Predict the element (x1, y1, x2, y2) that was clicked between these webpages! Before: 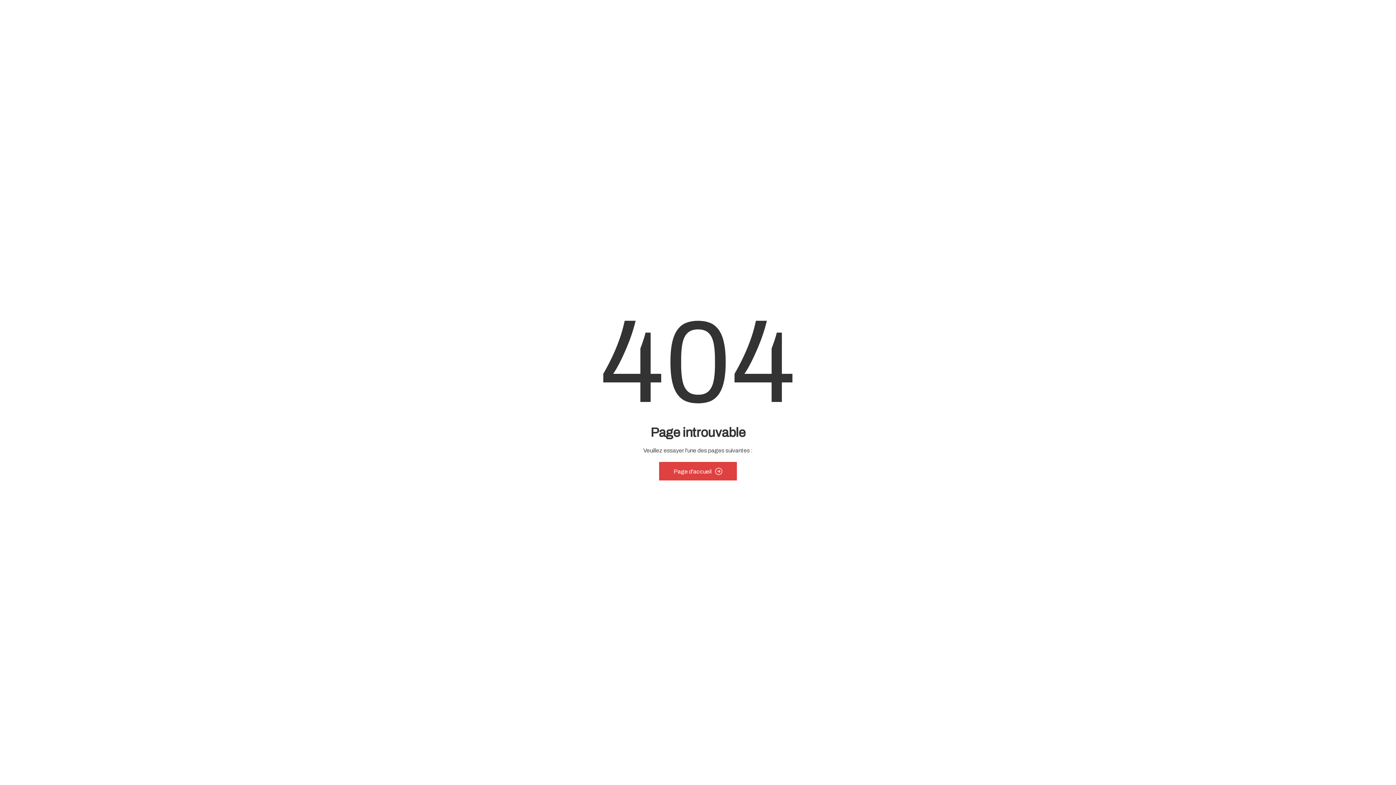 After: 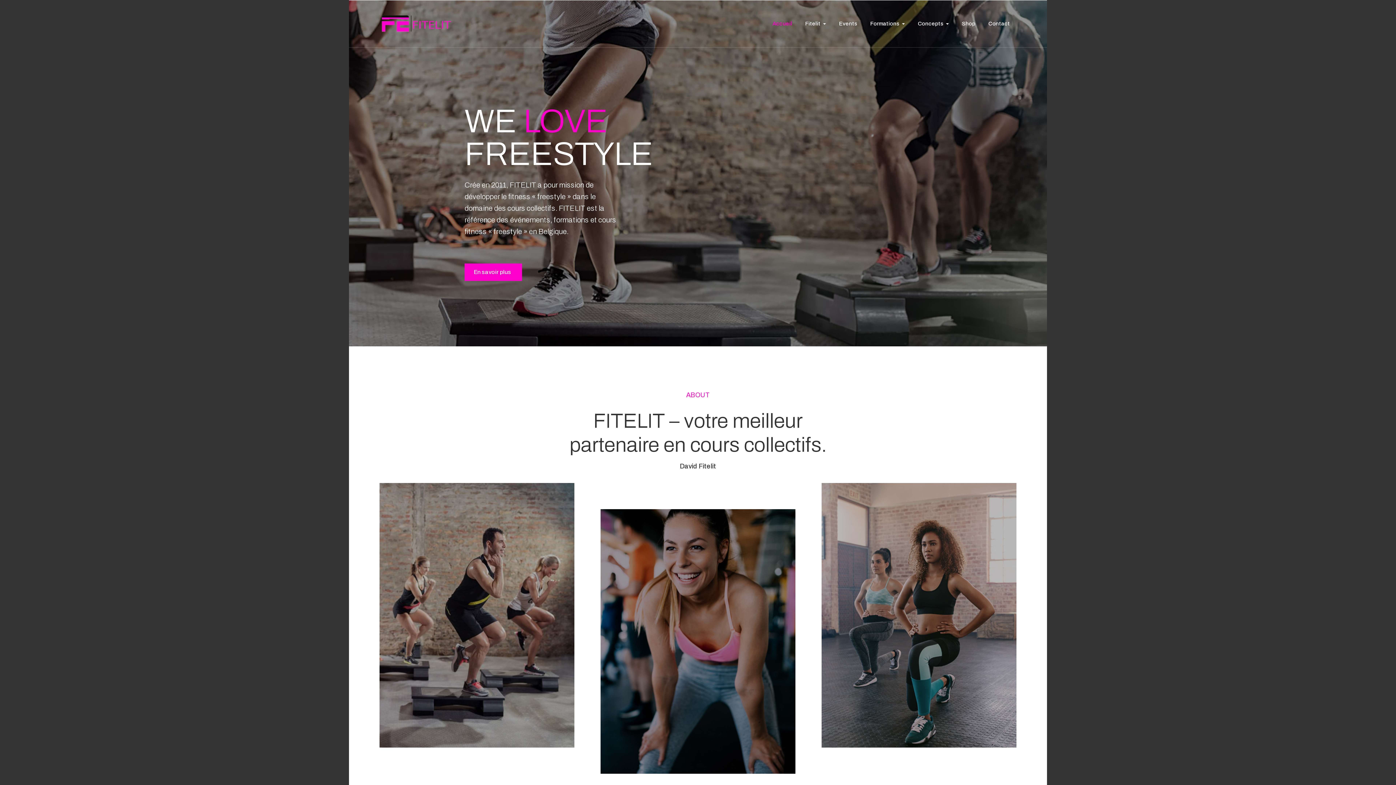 Action: label: Page d'accueil bbox: (659, 462, 737, 480)